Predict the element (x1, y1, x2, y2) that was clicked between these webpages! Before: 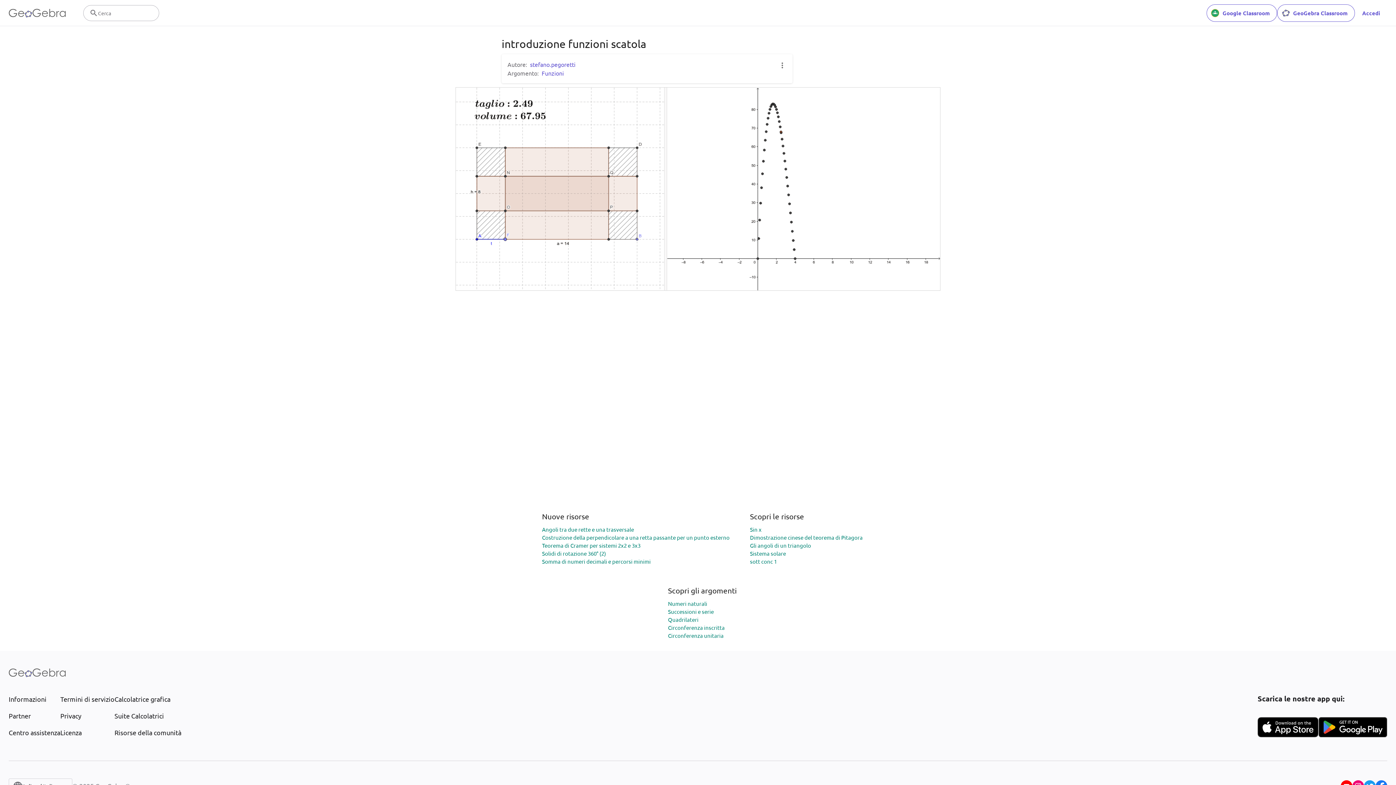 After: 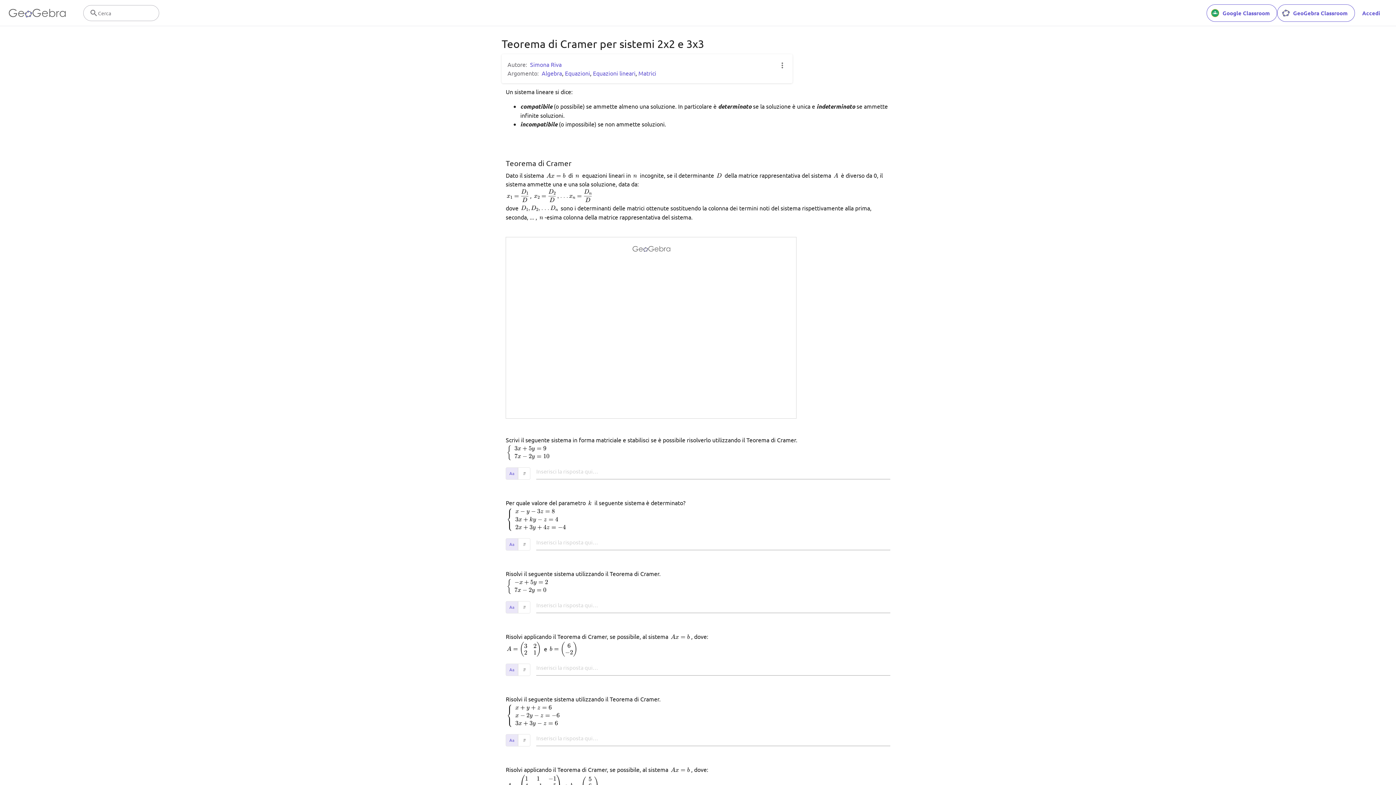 Action: bbox: (542, 542, 640, 548) label: Teorema di Cramer per sistemi 2x2 e 3x3